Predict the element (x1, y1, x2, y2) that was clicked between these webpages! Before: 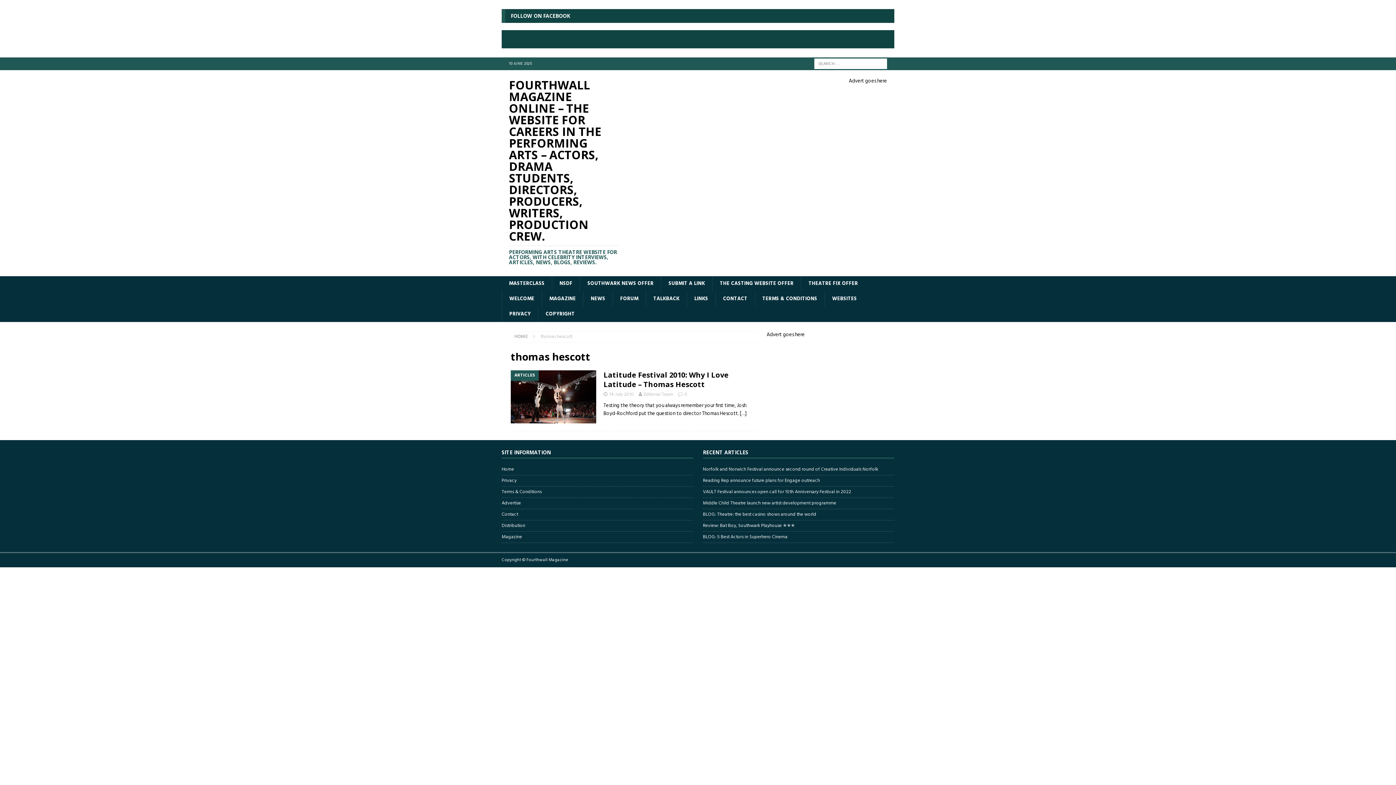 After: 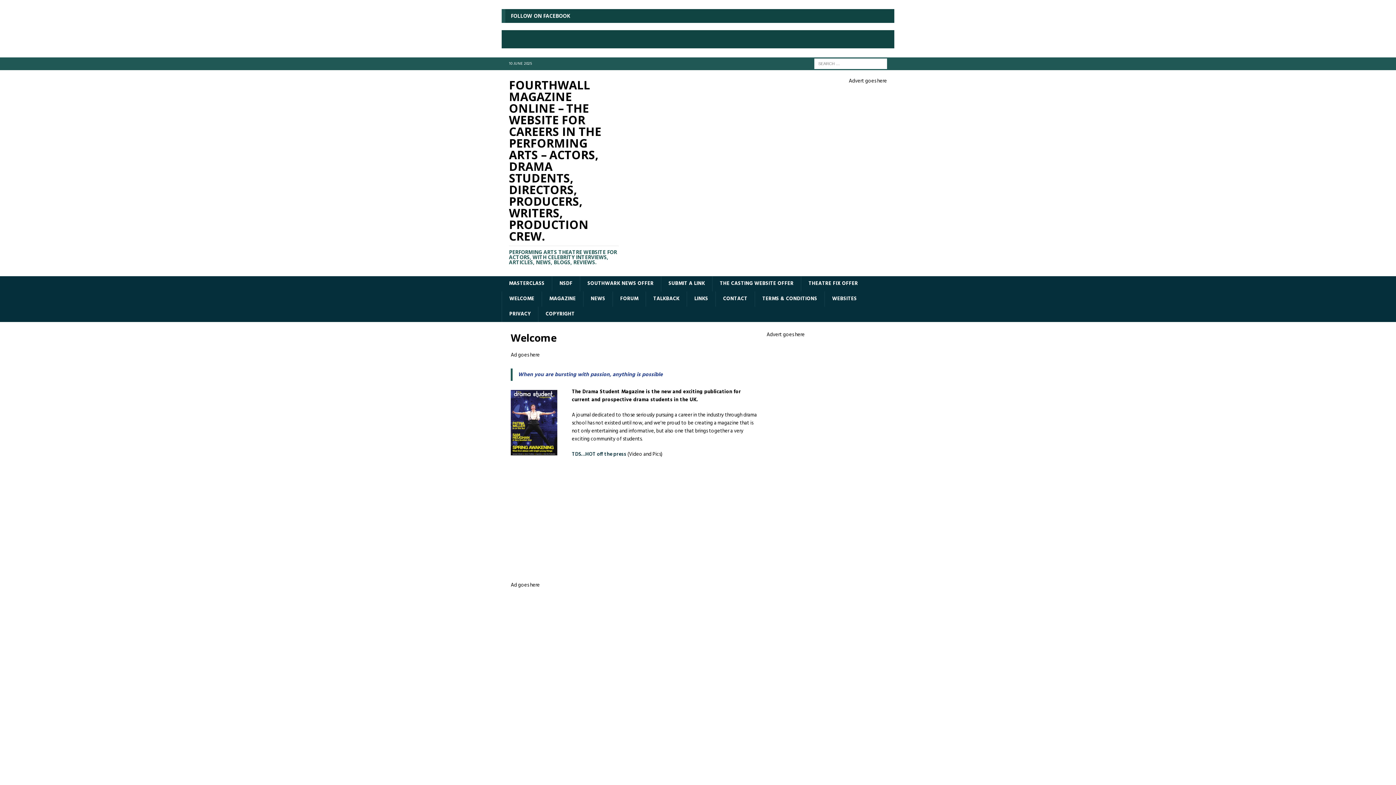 Action: label: WELCOME bbox: (501, 291, 541, 306)